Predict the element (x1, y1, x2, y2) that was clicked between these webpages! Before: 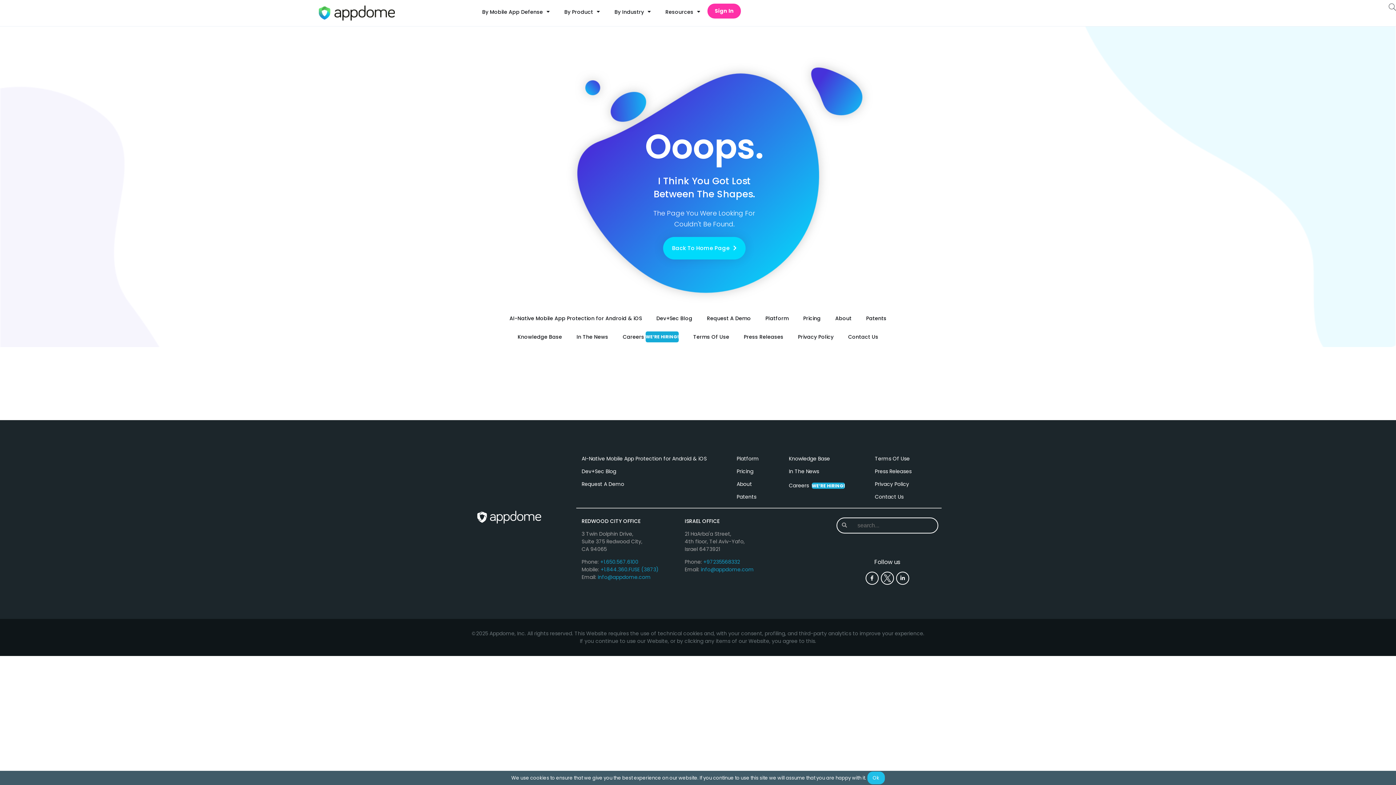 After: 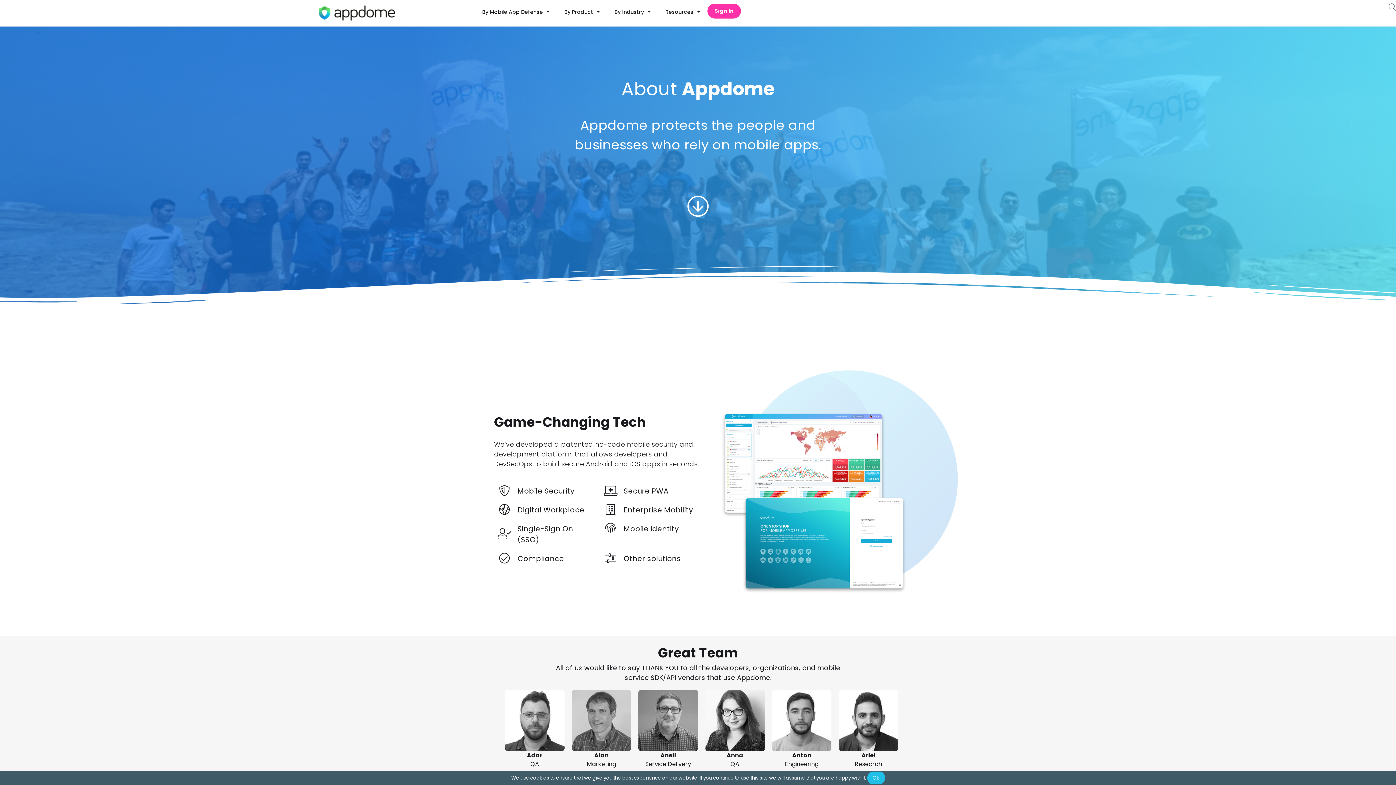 Action: label: About bbox: (828, 310, 859, 326)